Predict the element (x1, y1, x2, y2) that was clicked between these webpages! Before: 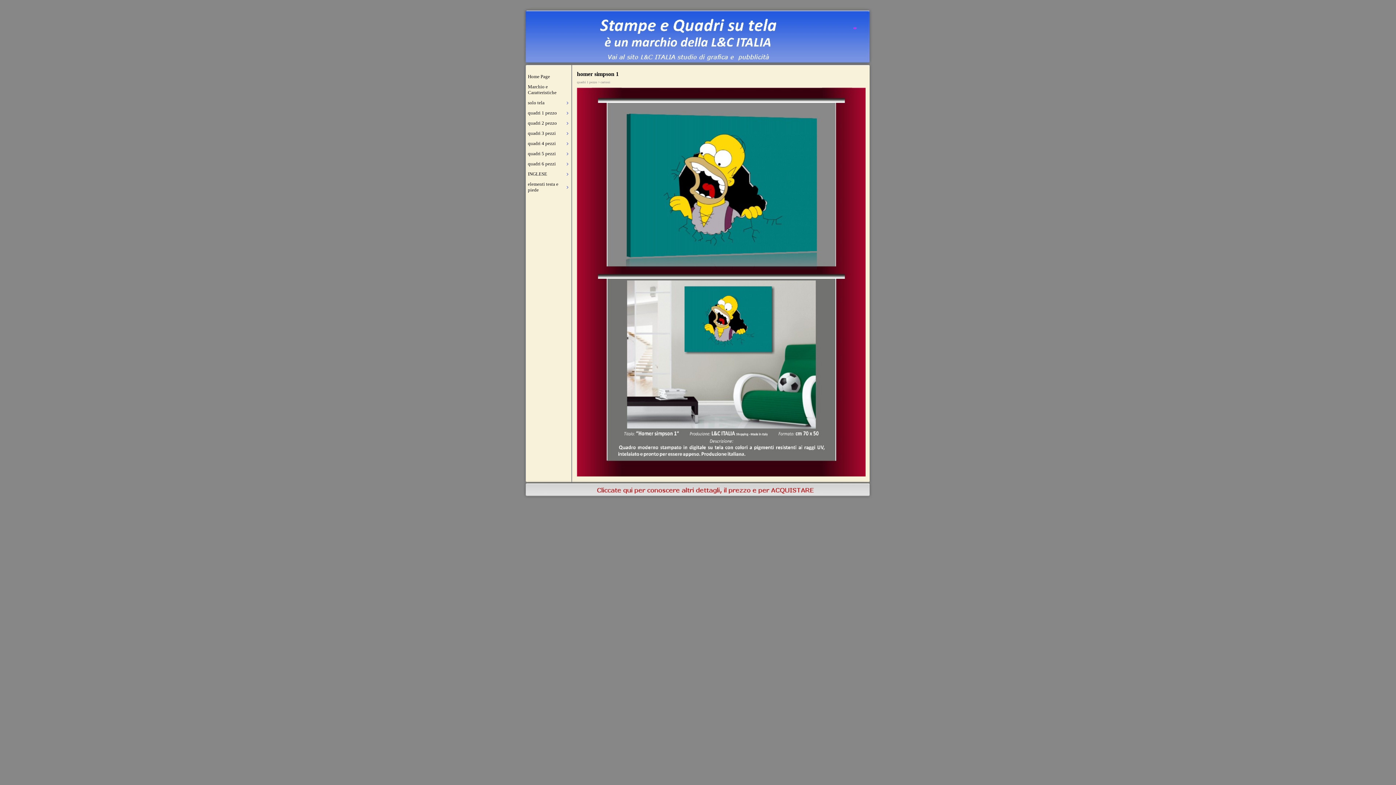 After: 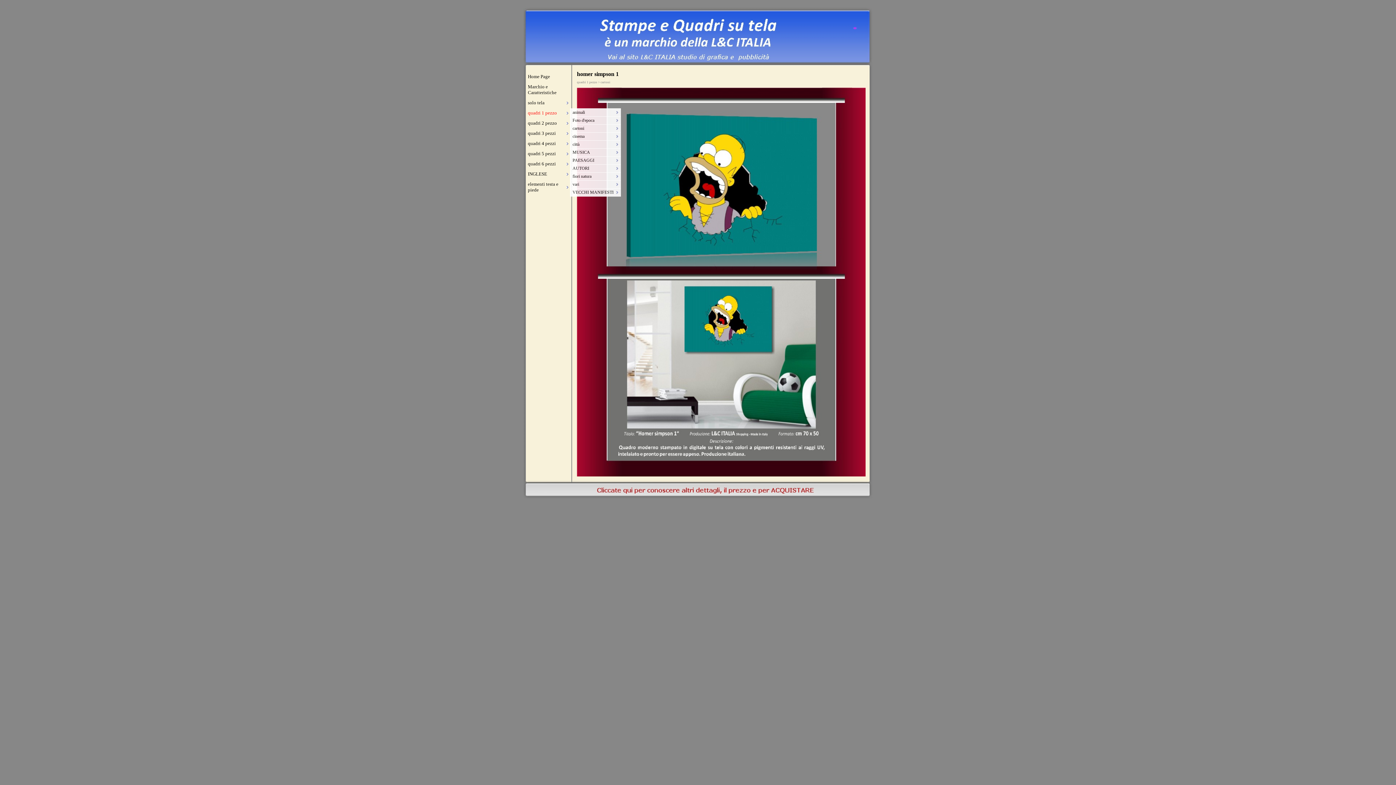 Action: bbox: (526, 108, 570, 117) label: quadri 1 pezzo